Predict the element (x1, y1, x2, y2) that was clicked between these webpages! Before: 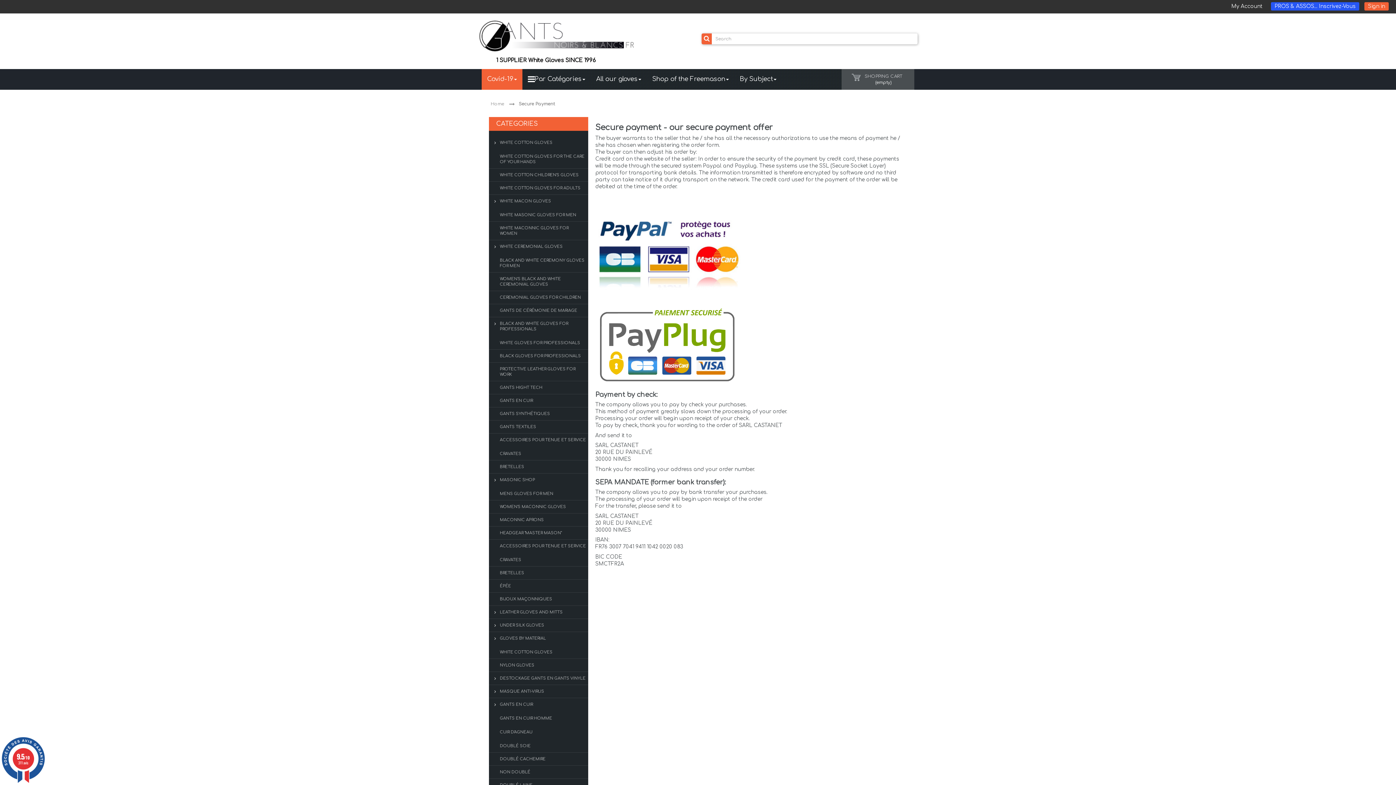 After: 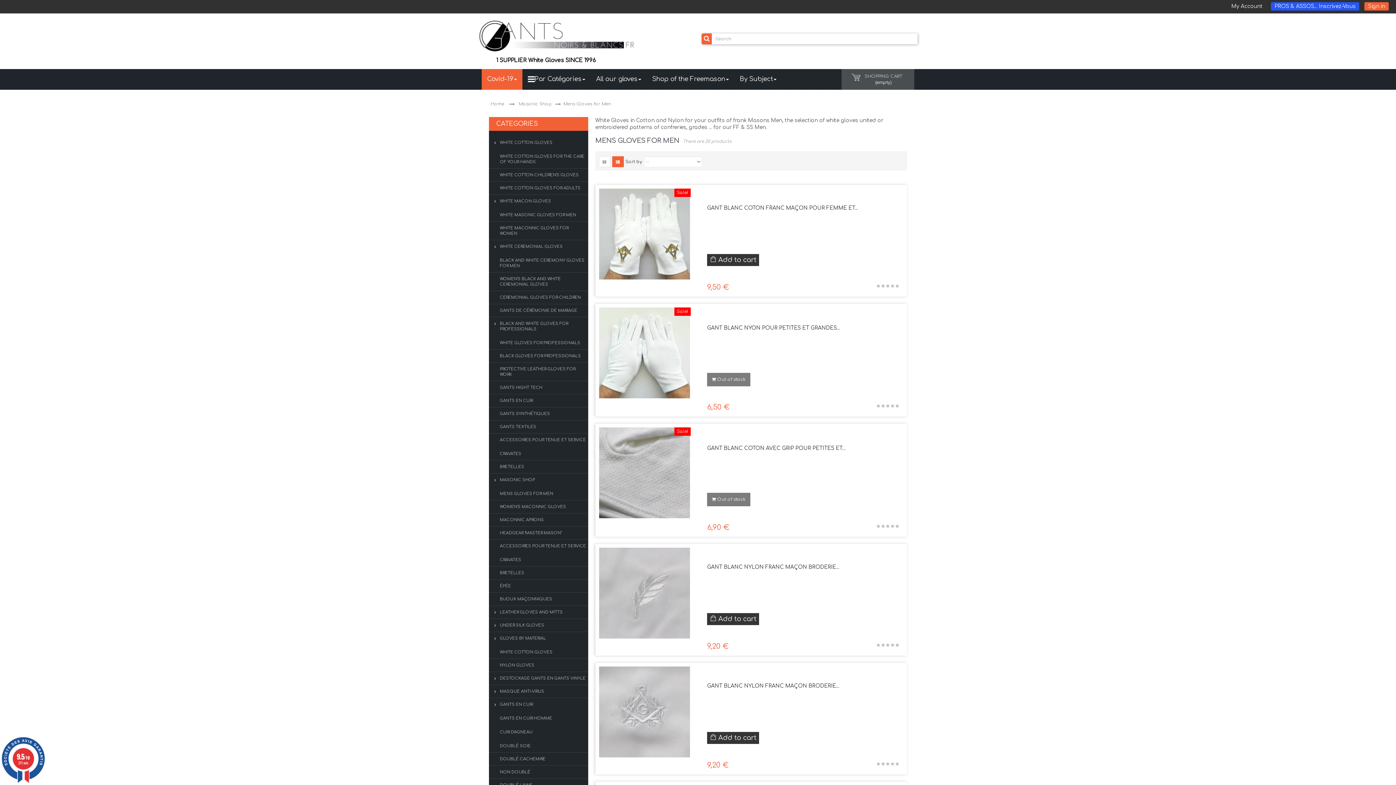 Action: bbox: (489, 487, 588, 500) label: MENS GLOVES FOR MEN